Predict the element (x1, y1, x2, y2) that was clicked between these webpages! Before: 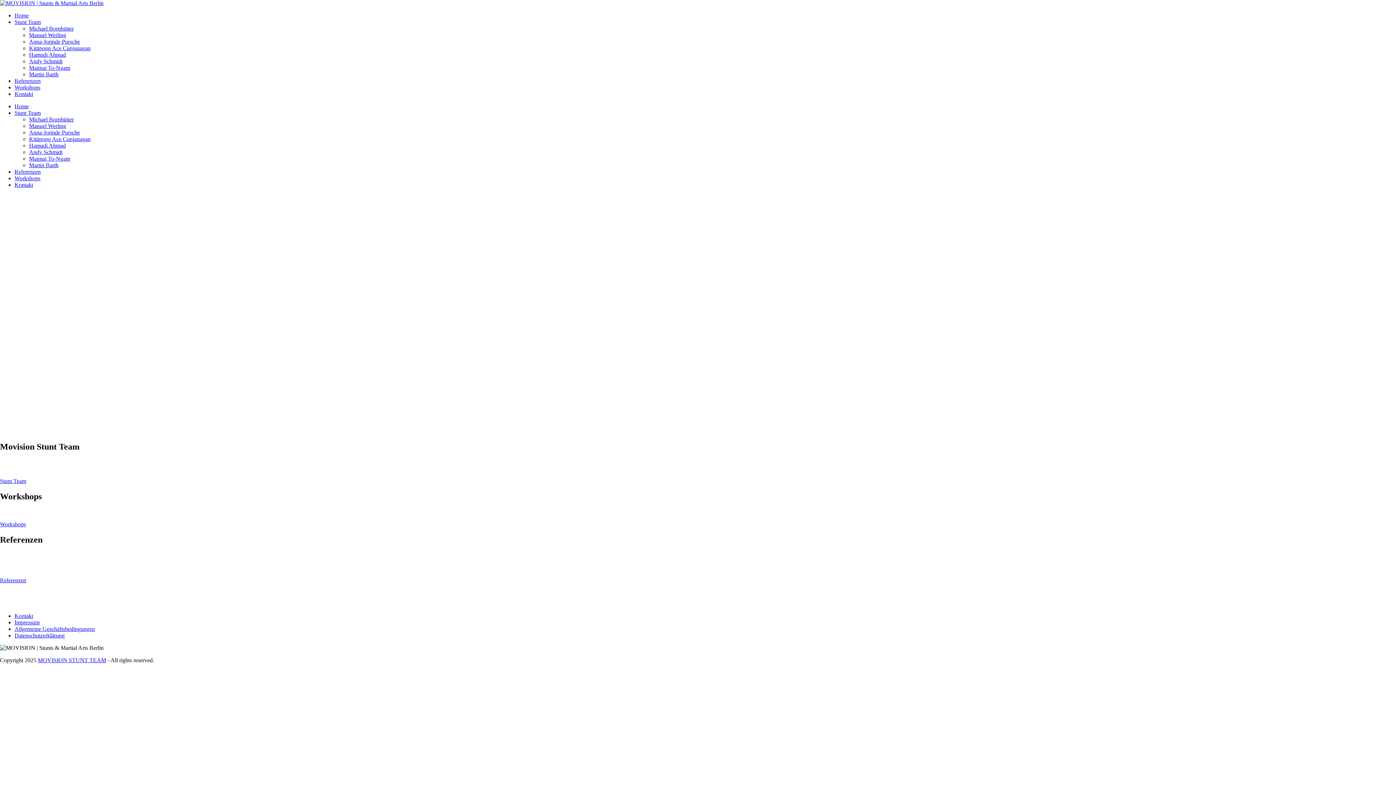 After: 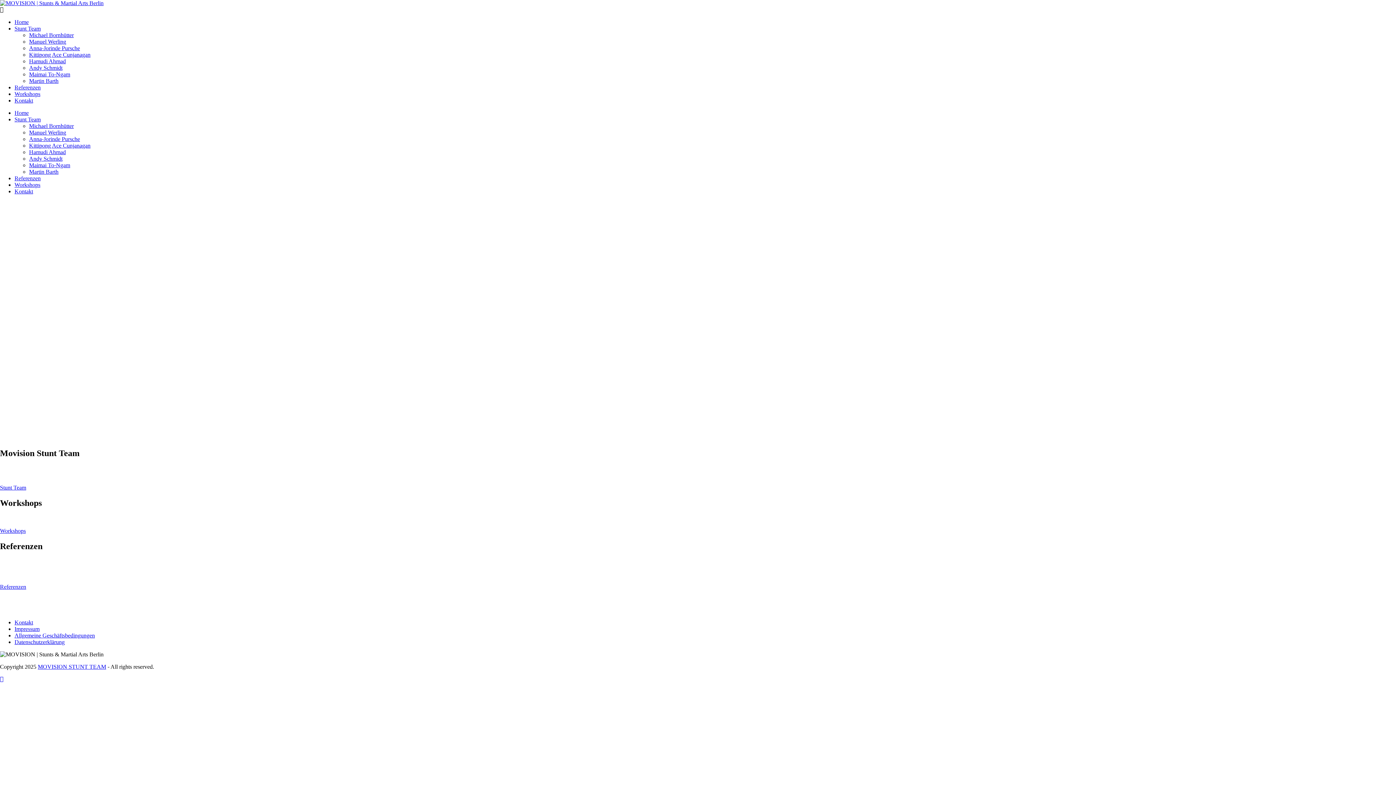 Action: bbox: (14, 103, 28, 109) label: Home